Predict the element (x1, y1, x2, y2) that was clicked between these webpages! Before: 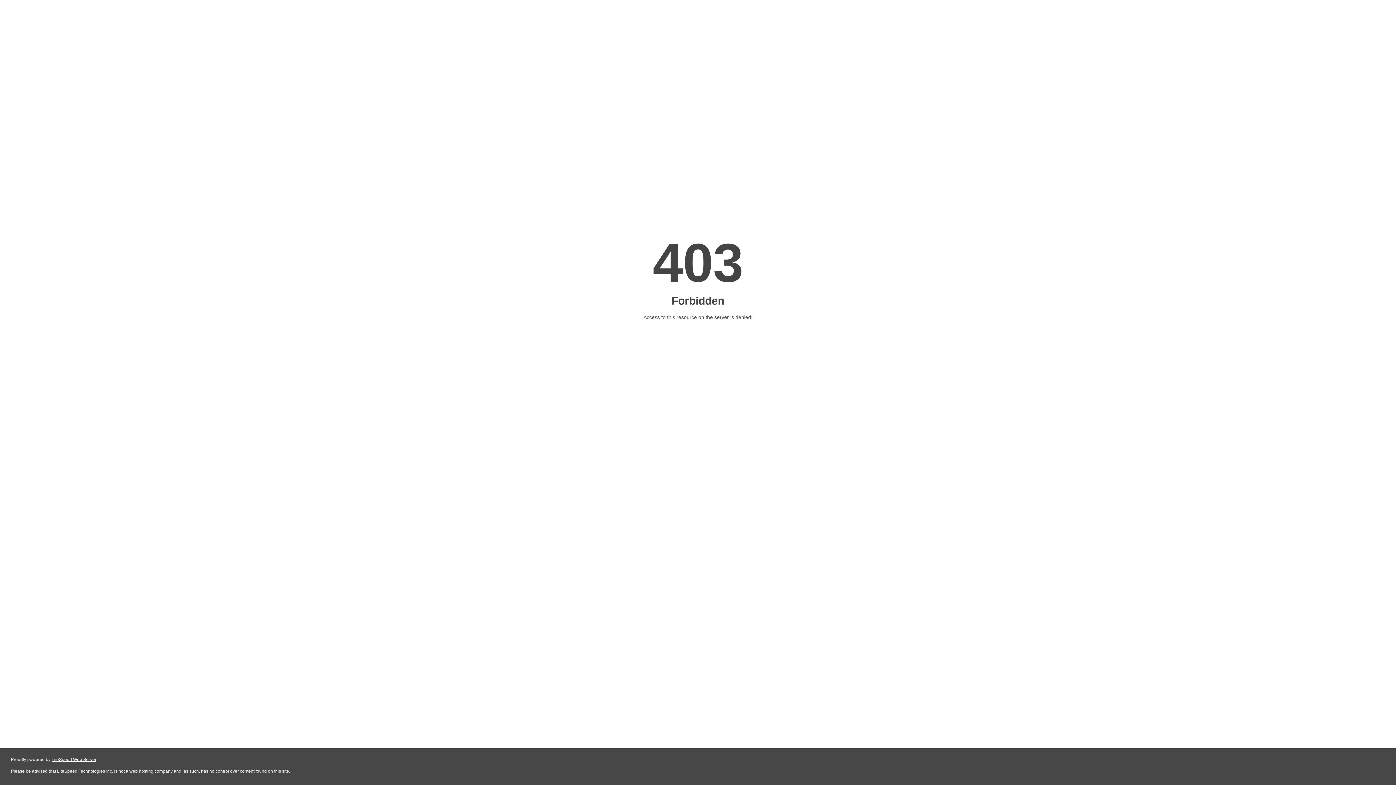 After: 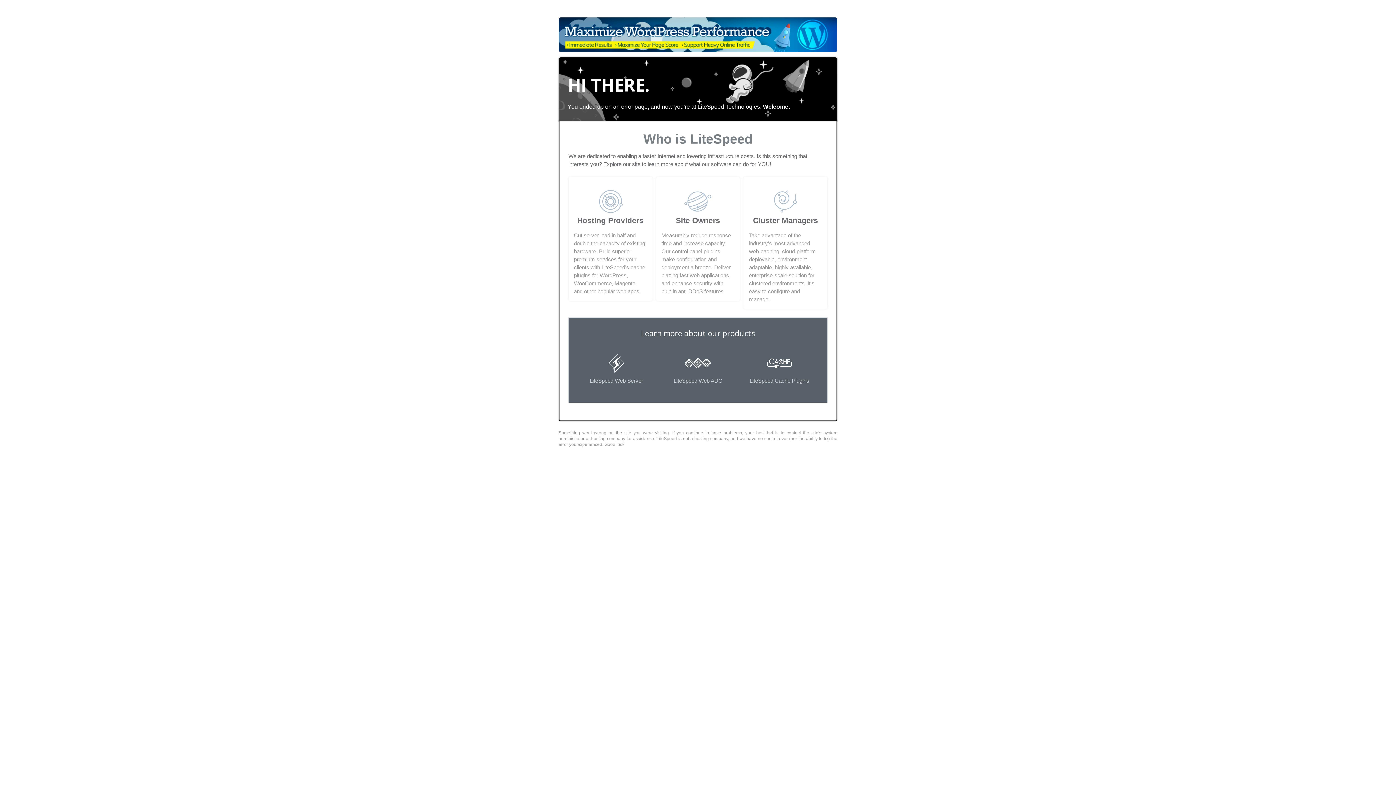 Action: bbox: (51, 757, 96, 762) label: LiteSpeed Web Server